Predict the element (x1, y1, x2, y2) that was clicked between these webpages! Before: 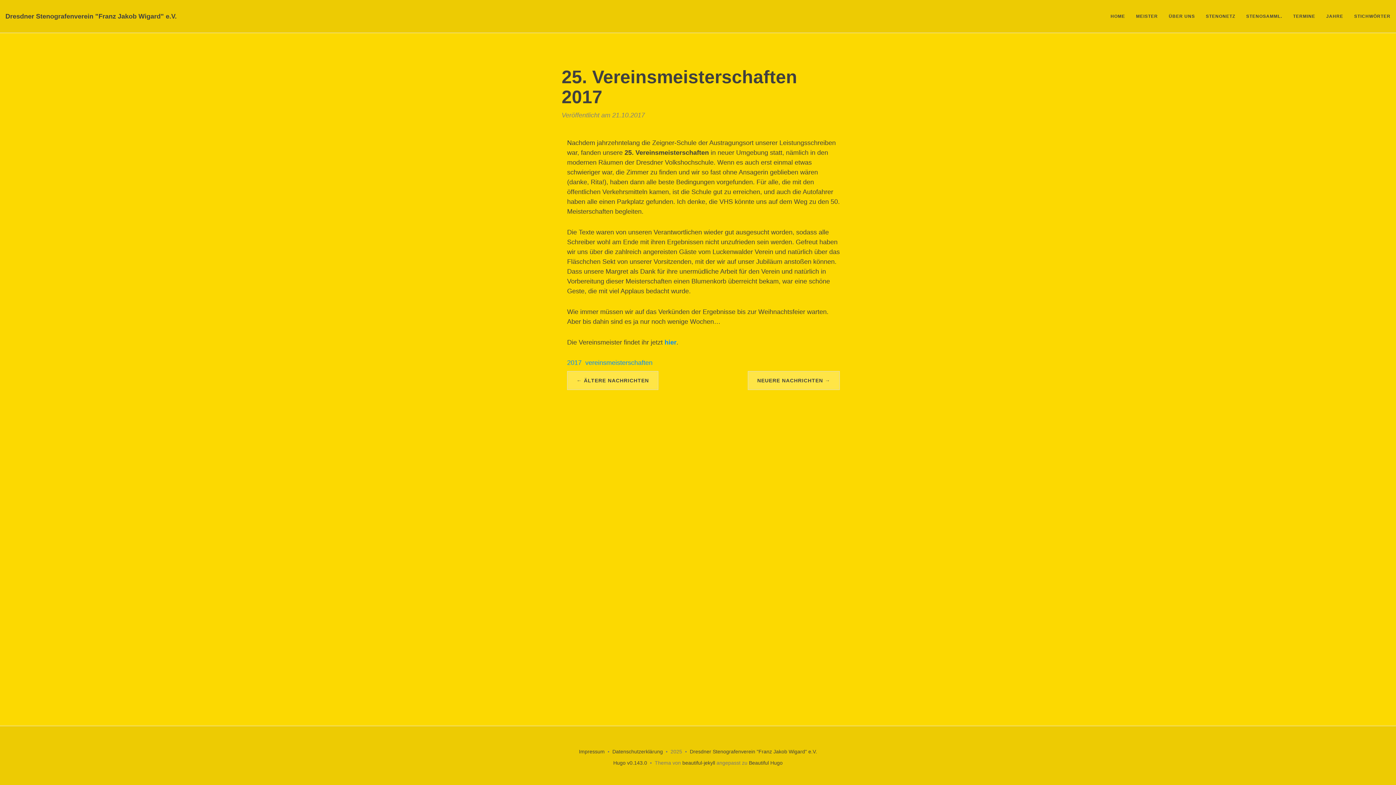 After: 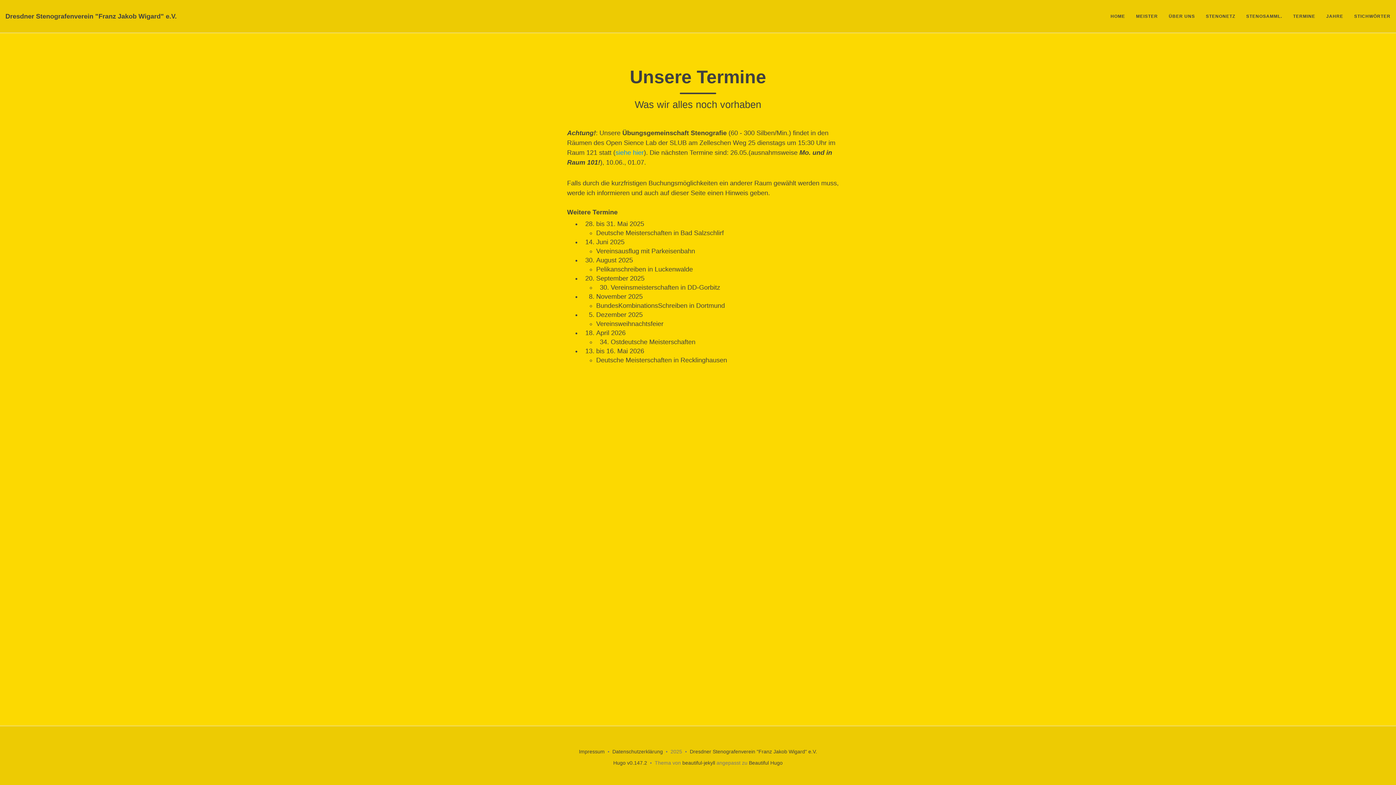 Action: label: TERMINE bbox: (1288, 7, 1321, 25)